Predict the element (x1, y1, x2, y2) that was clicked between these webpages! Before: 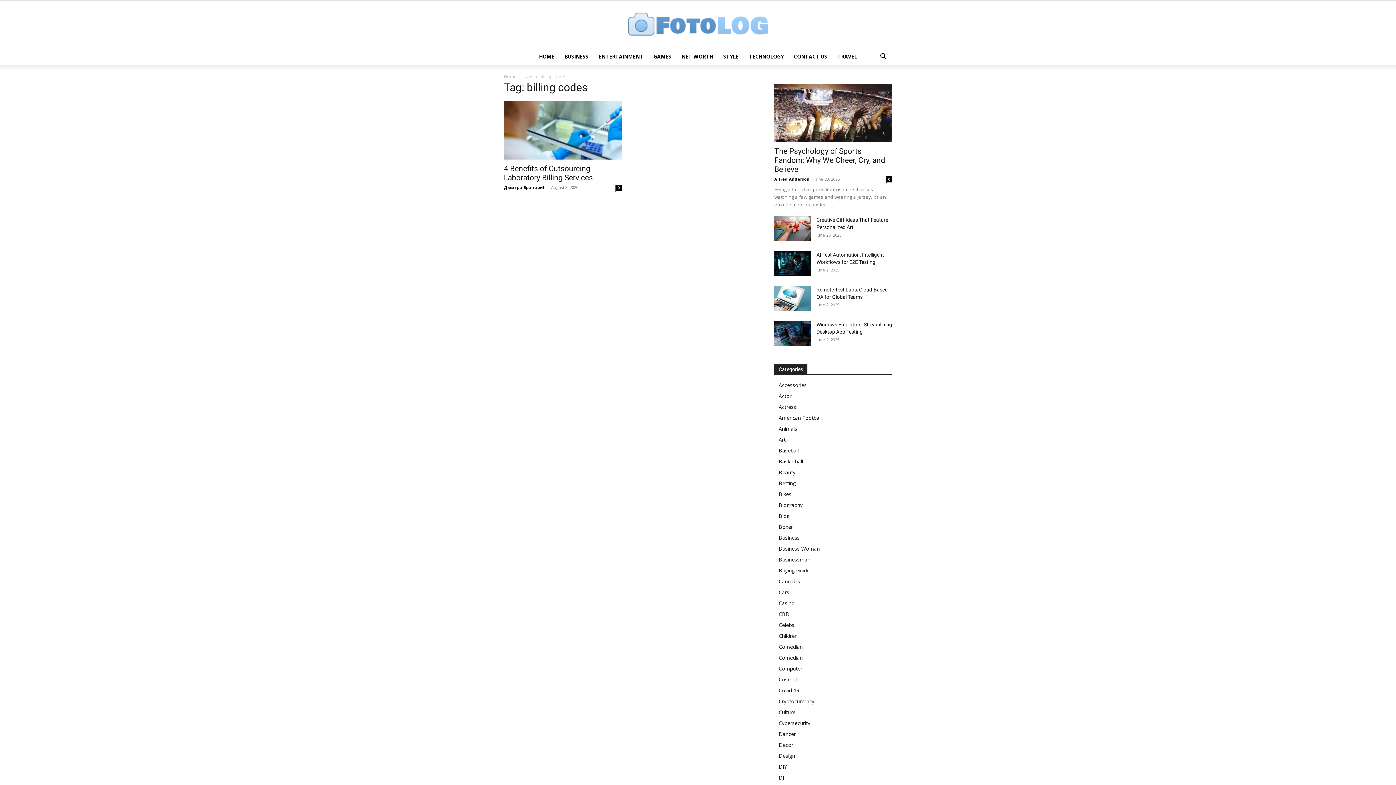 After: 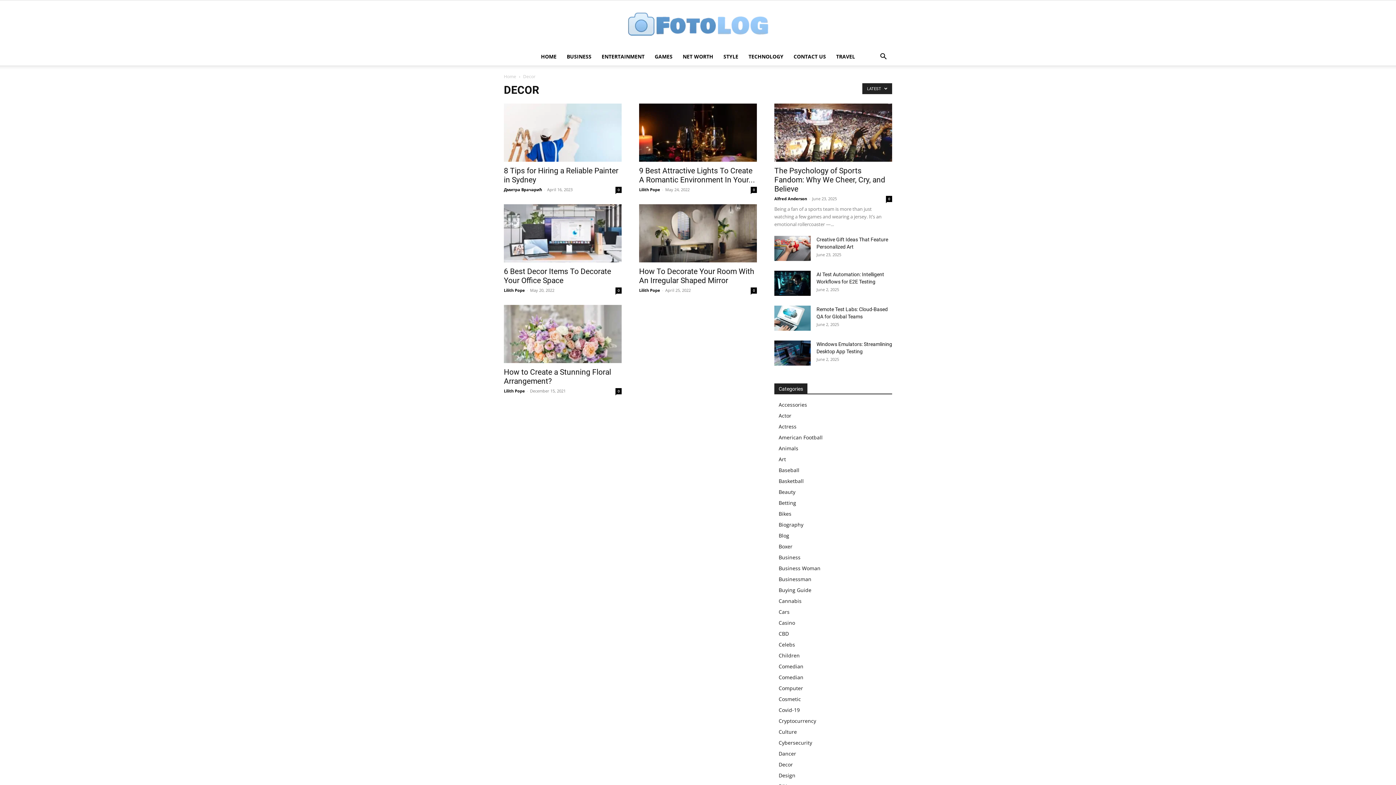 Action: bbox: (778, 741, 793, 748) label: Decor